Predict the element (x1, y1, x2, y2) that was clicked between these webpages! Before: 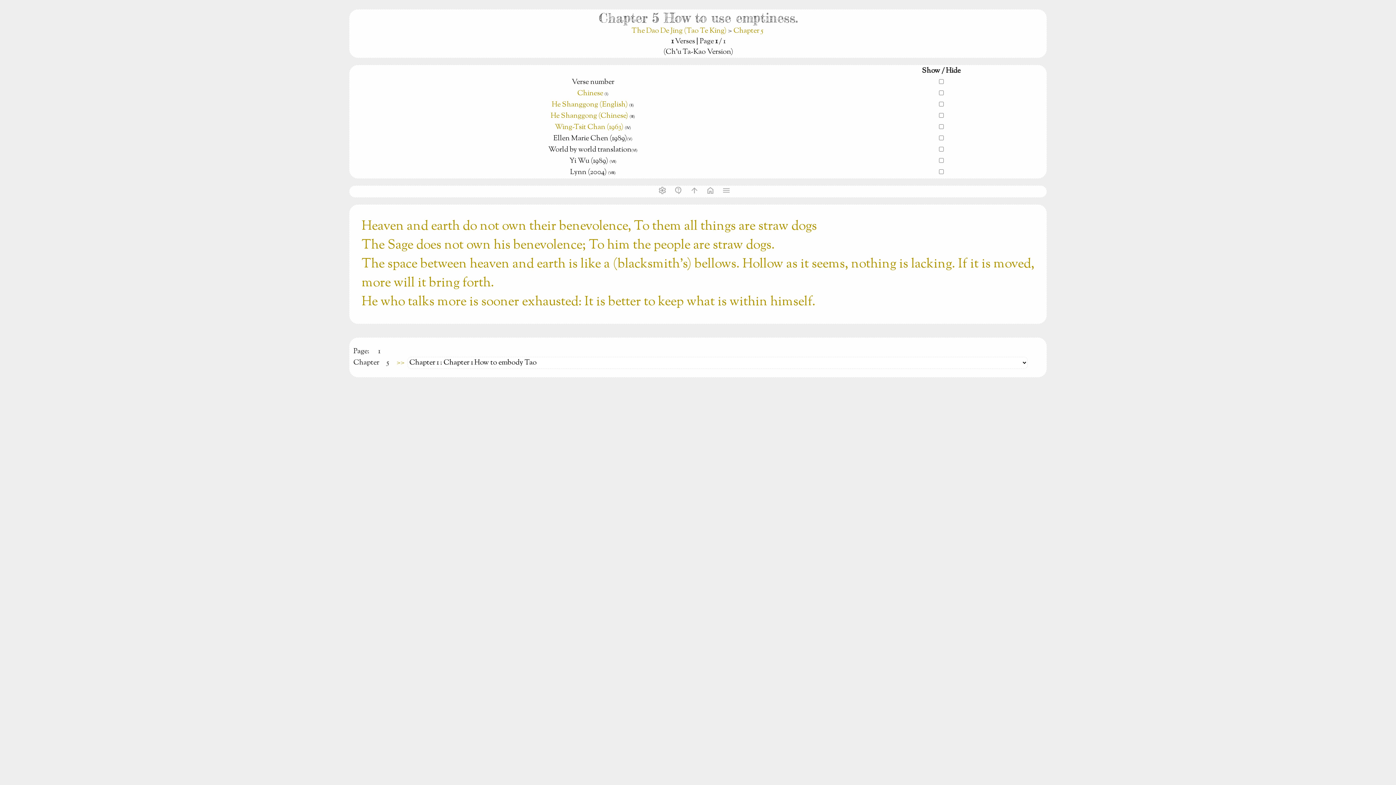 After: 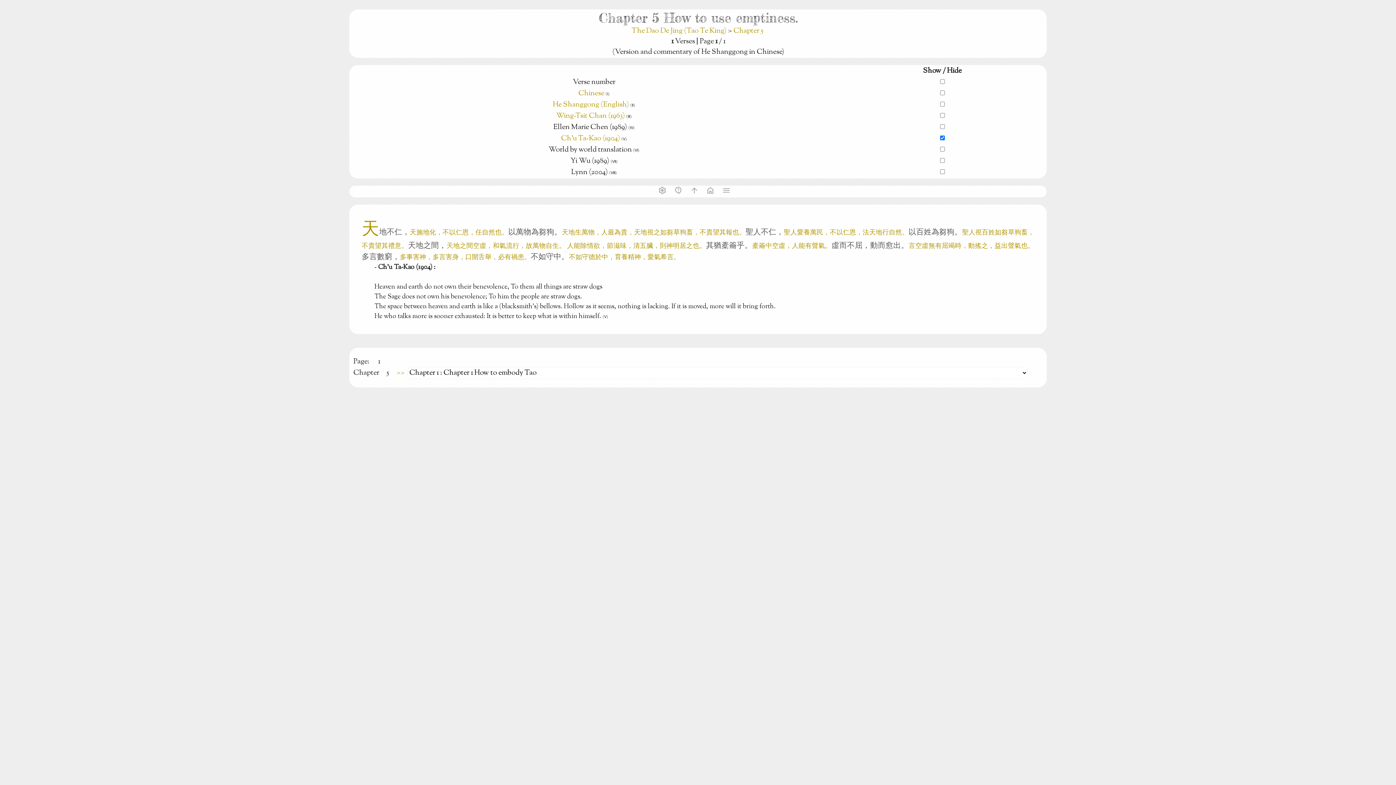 Action: bbox: (550, 110, 628, 121) label: He Shanggong (Chinese)